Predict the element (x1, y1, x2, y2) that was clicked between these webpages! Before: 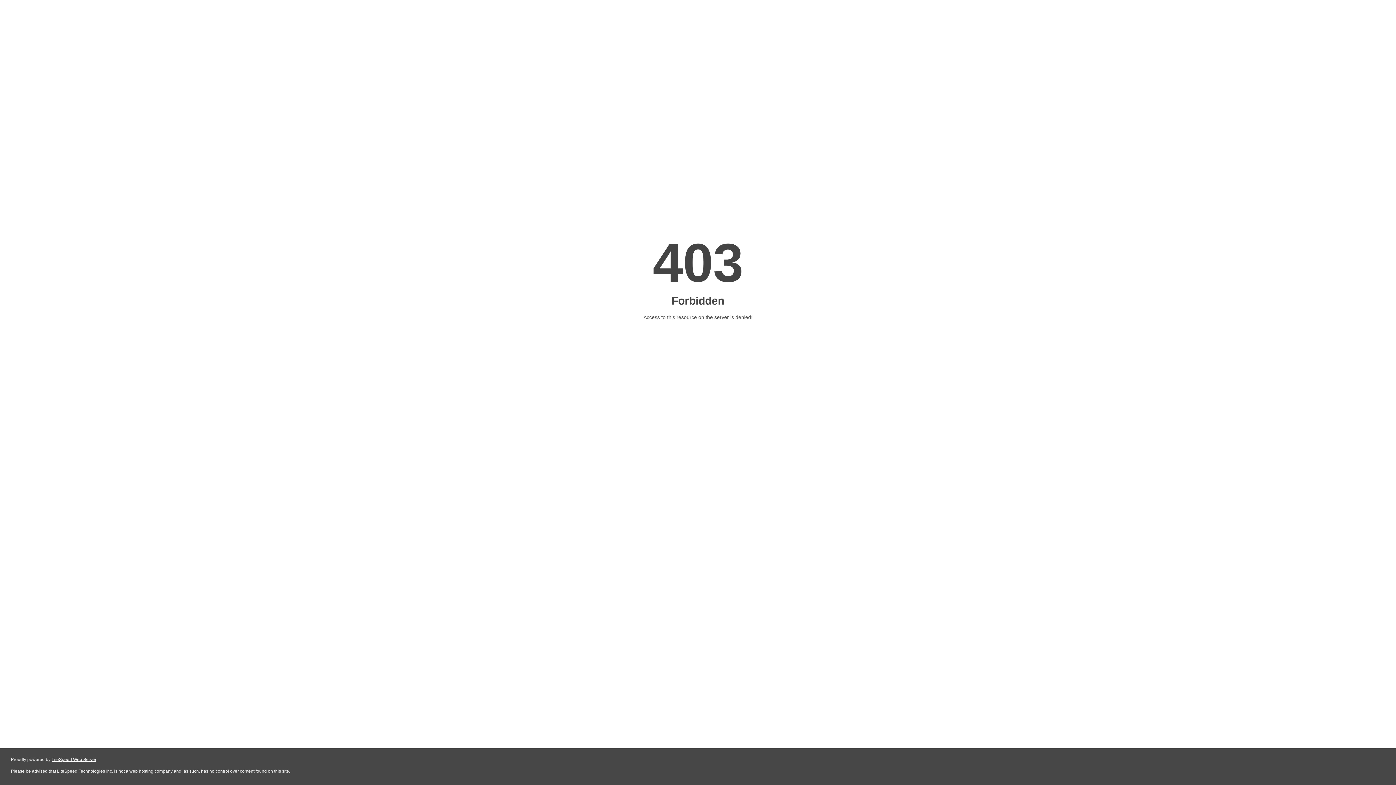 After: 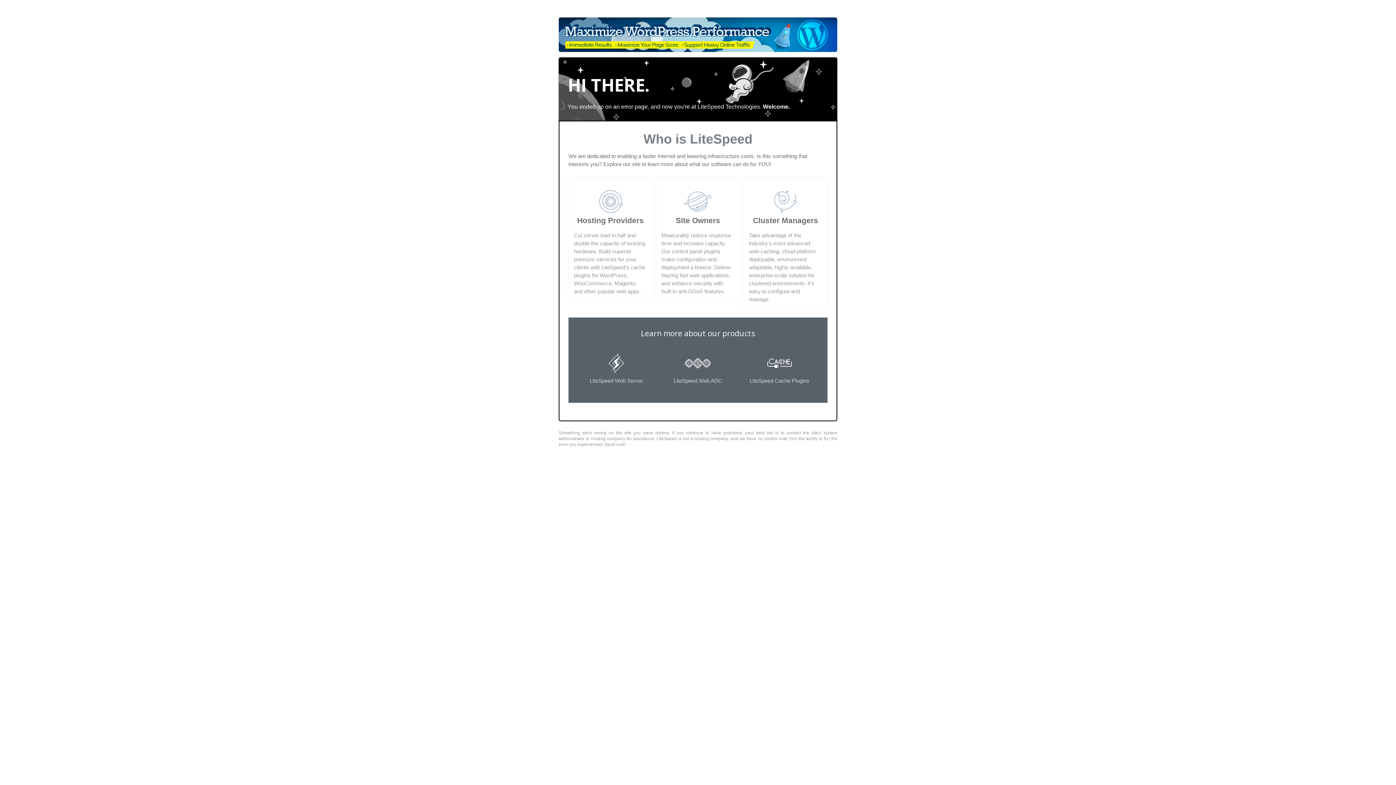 Action: bbox: (51, 757, 96, 762) label: LiteSpeed Web Server